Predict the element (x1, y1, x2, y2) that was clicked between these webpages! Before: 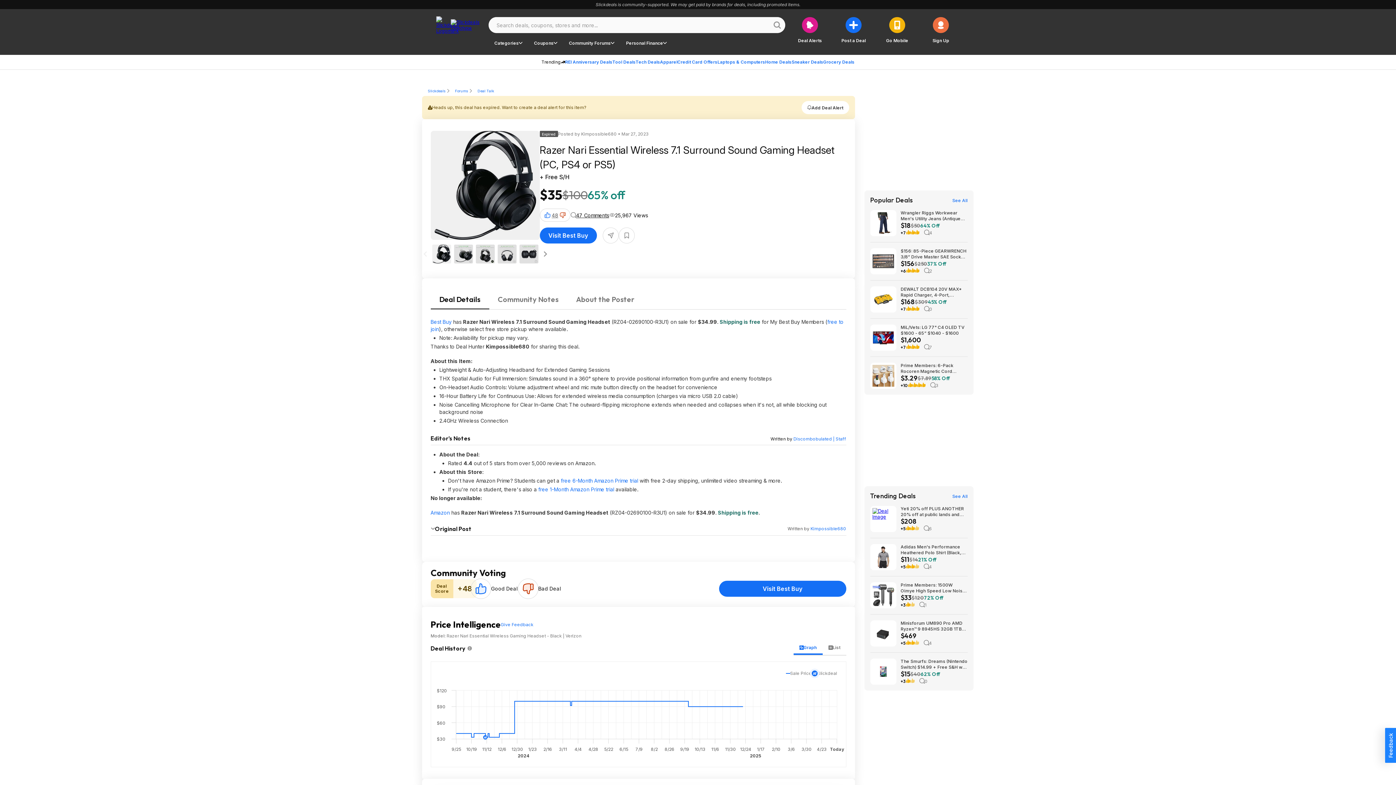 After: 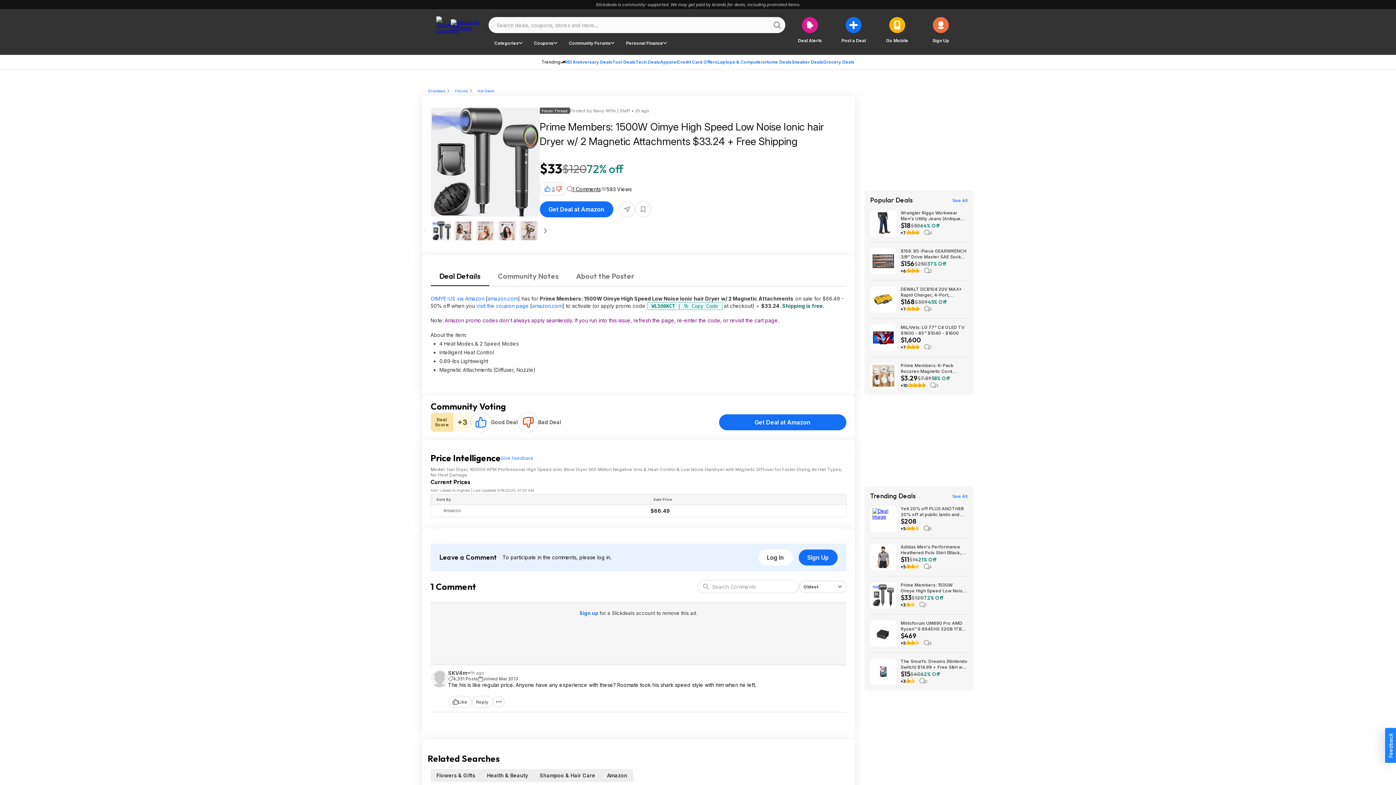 Action: bbox: (870, 582, 896, 608)